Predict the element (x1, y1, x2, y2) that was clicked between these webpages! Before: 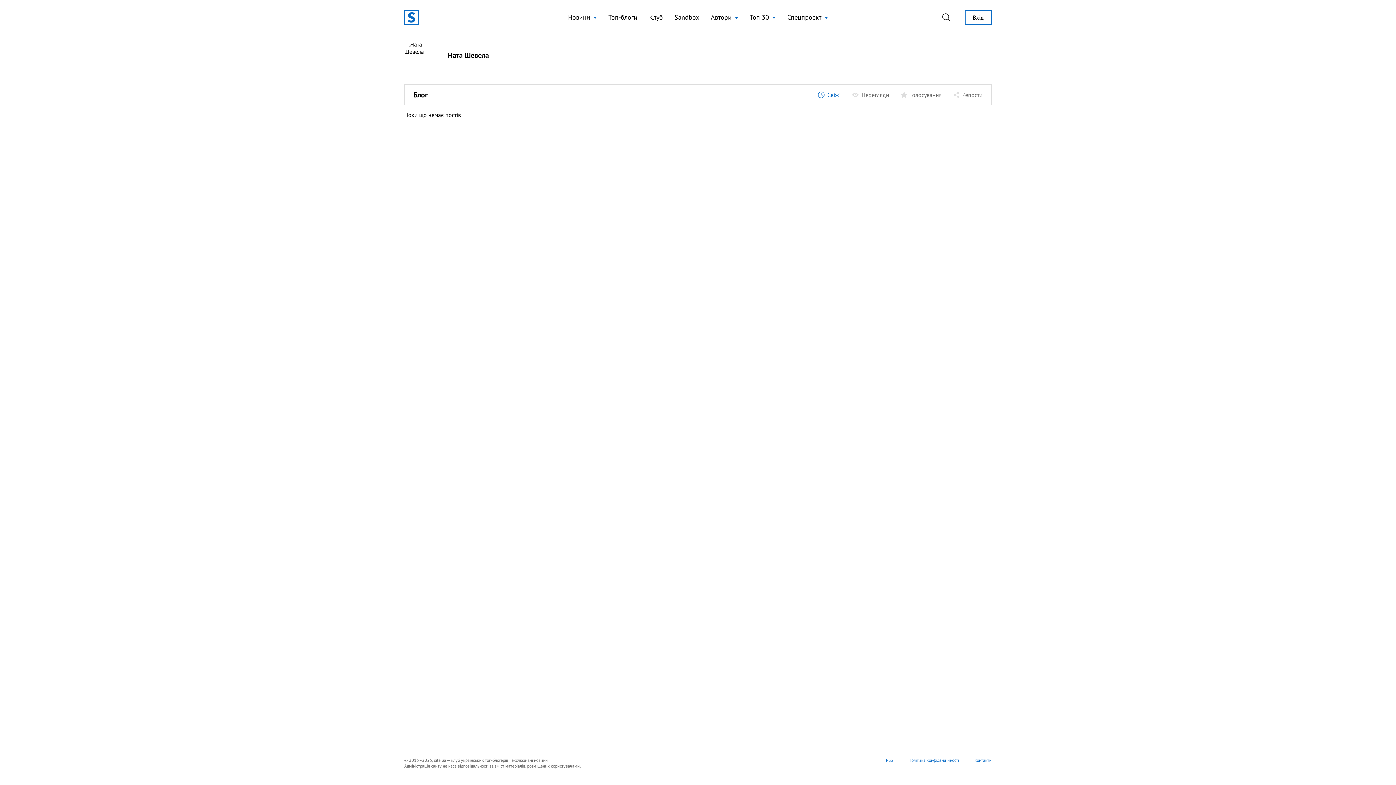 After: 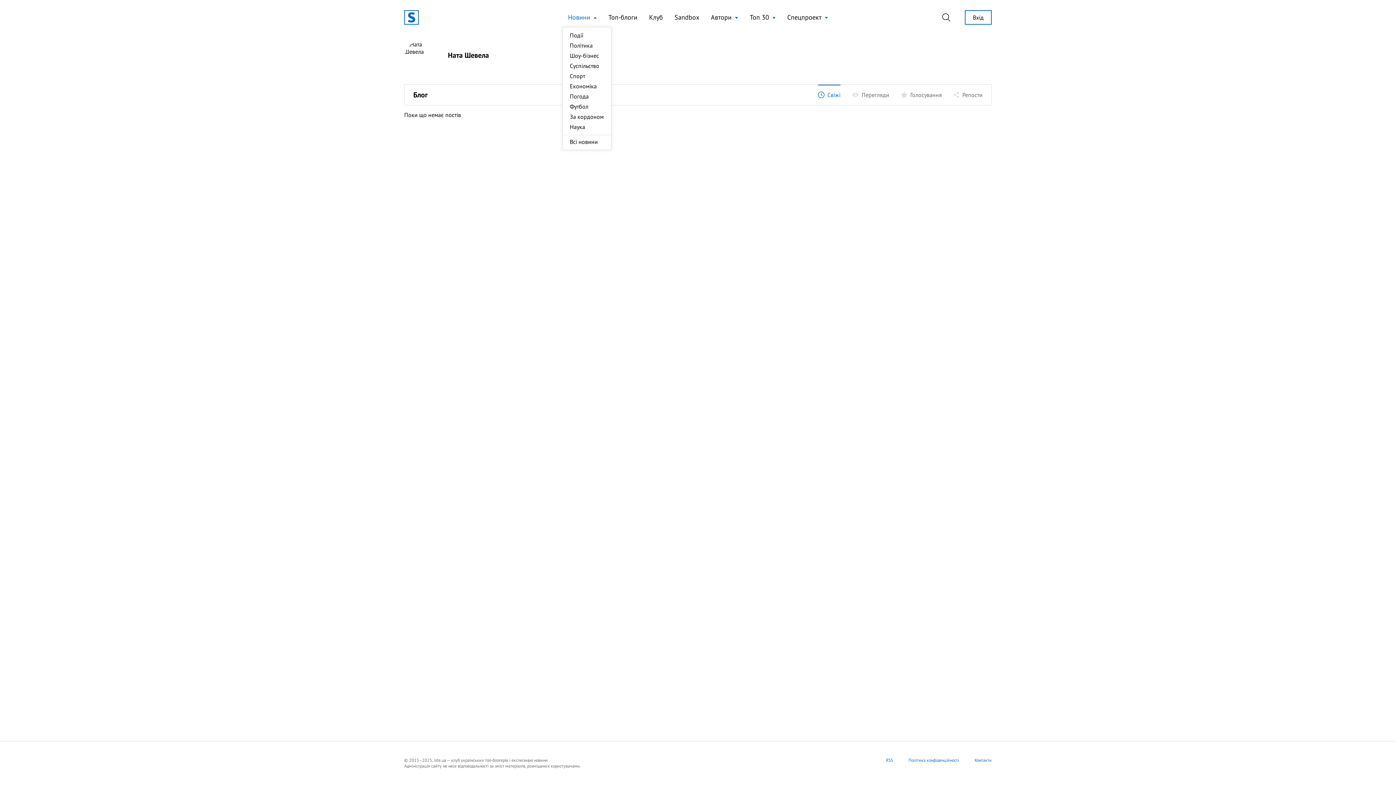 Action: label: Новини bbox: (568, 12, 596, 22)